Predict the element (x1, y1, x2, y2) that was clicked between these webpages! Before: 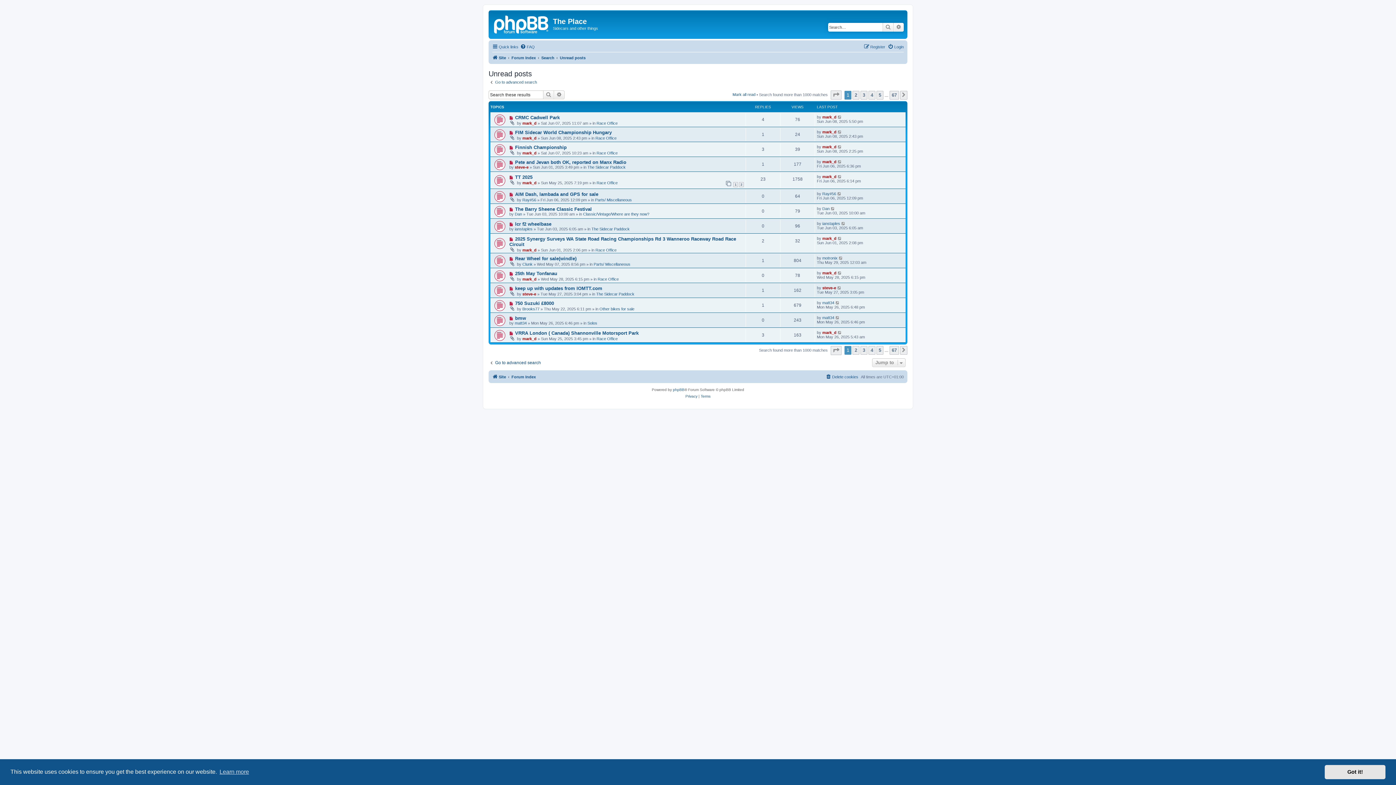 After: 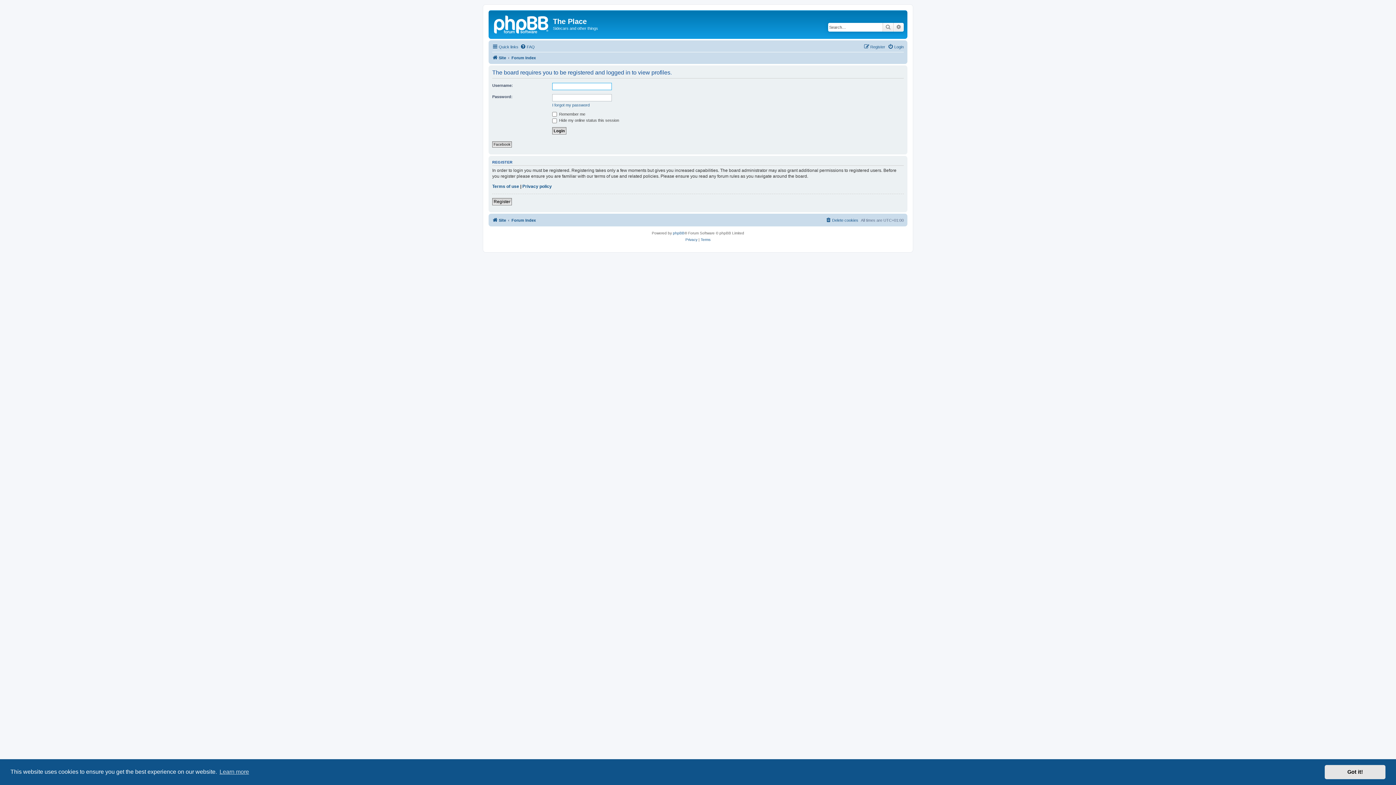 Action: bbox: (822, 114, 836, 119) label: mark_d